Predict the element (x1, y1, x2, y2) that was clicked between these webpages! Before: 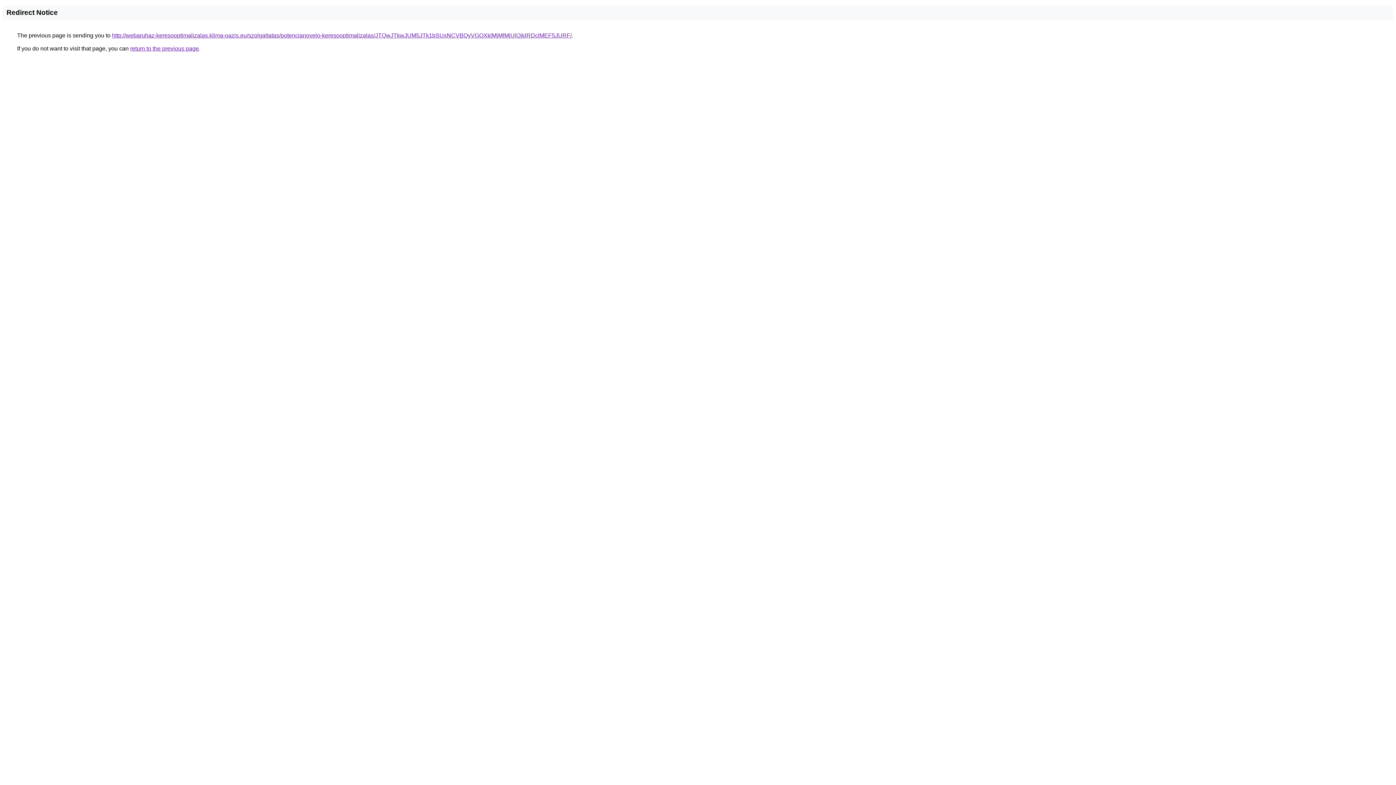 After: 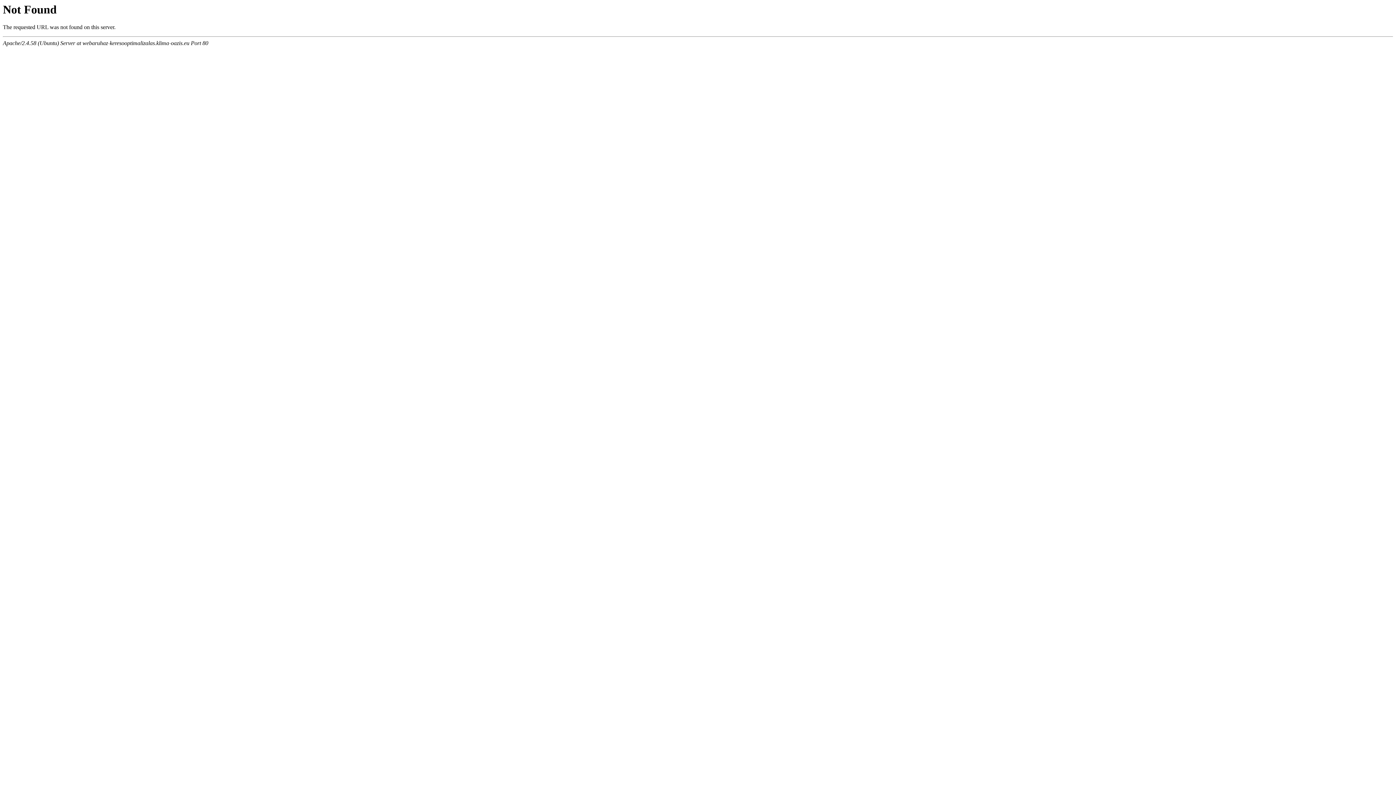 Action: label: http://webaruhaz-keresooptimalizalas.klima-oazis.eu/szolgaltatas/potencianovelo-keresooptimalizalas/JTQwJTkwJUM5JTk1bSUxNCVBQyVGOXklMjMlMjUlQjklRDclMEF5JURF/ bbox: (112, 32, 572, 38)